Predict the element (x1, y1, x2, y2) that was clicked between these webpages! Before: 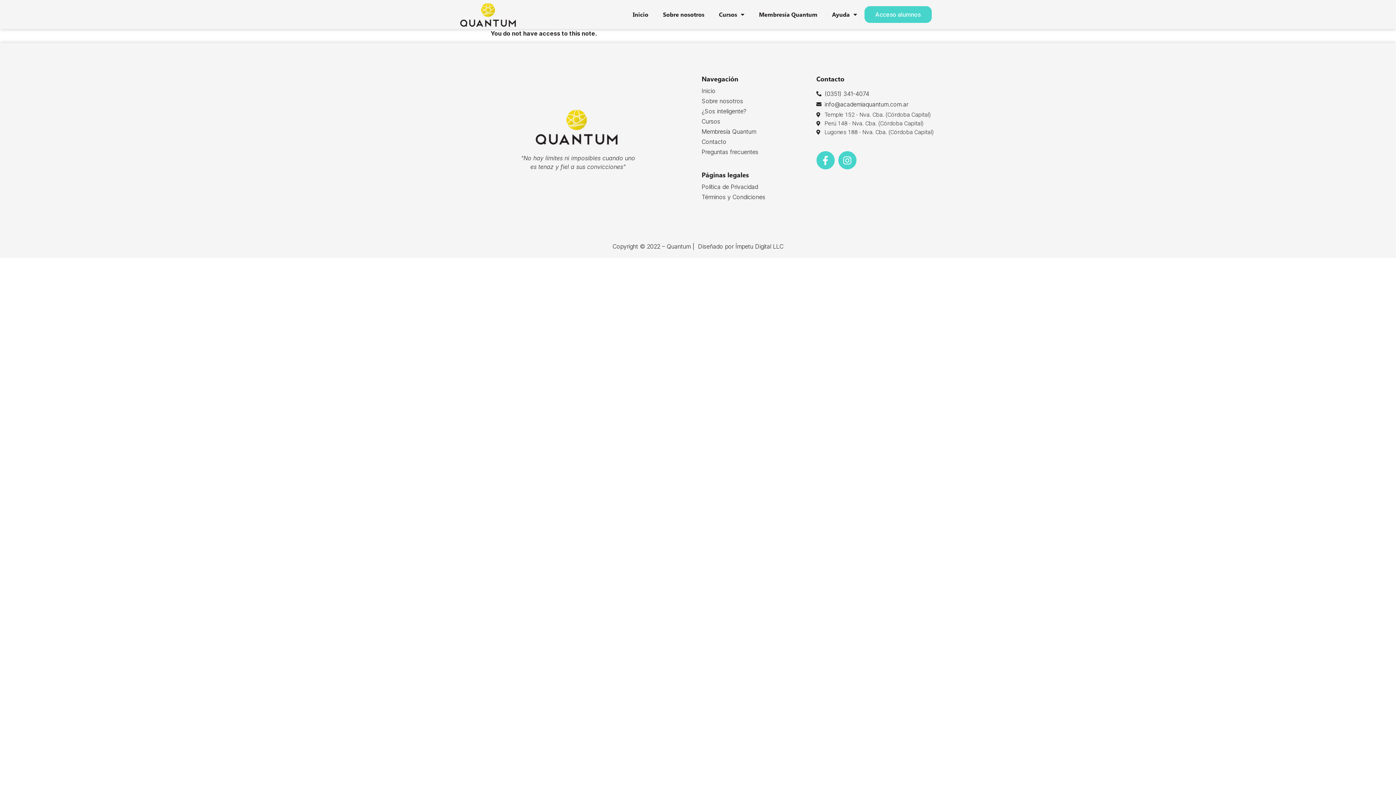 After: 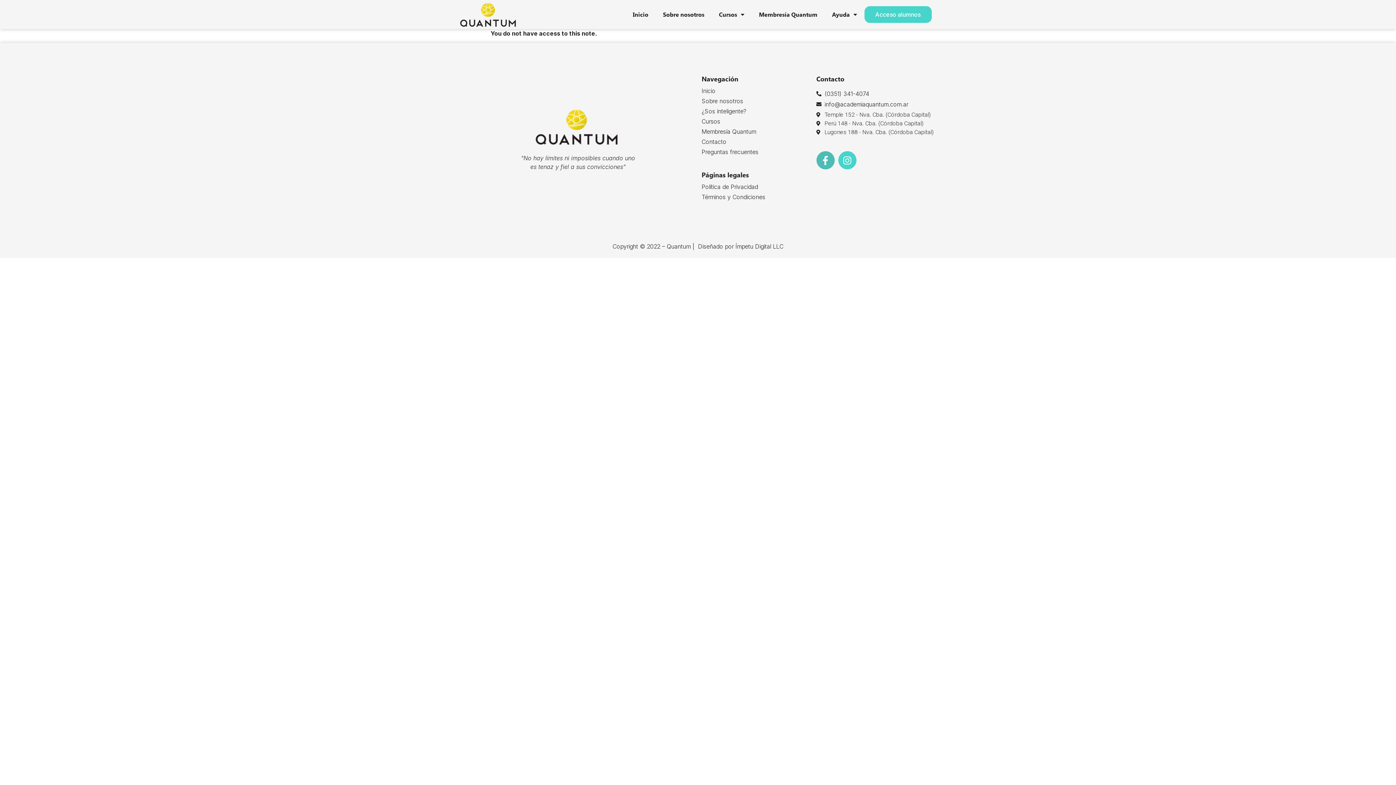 Action: label: Facebook-f bbox: (816, 151, 834, 169)